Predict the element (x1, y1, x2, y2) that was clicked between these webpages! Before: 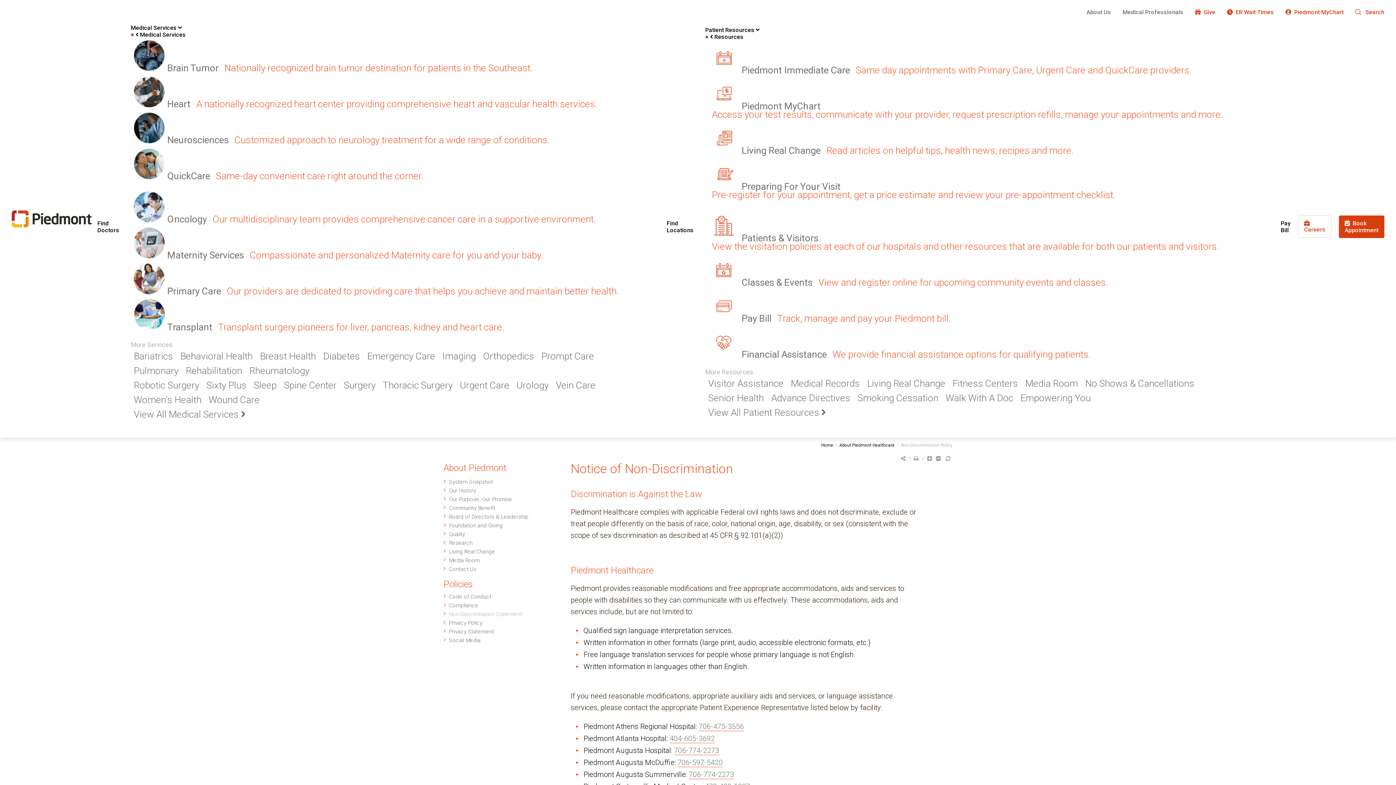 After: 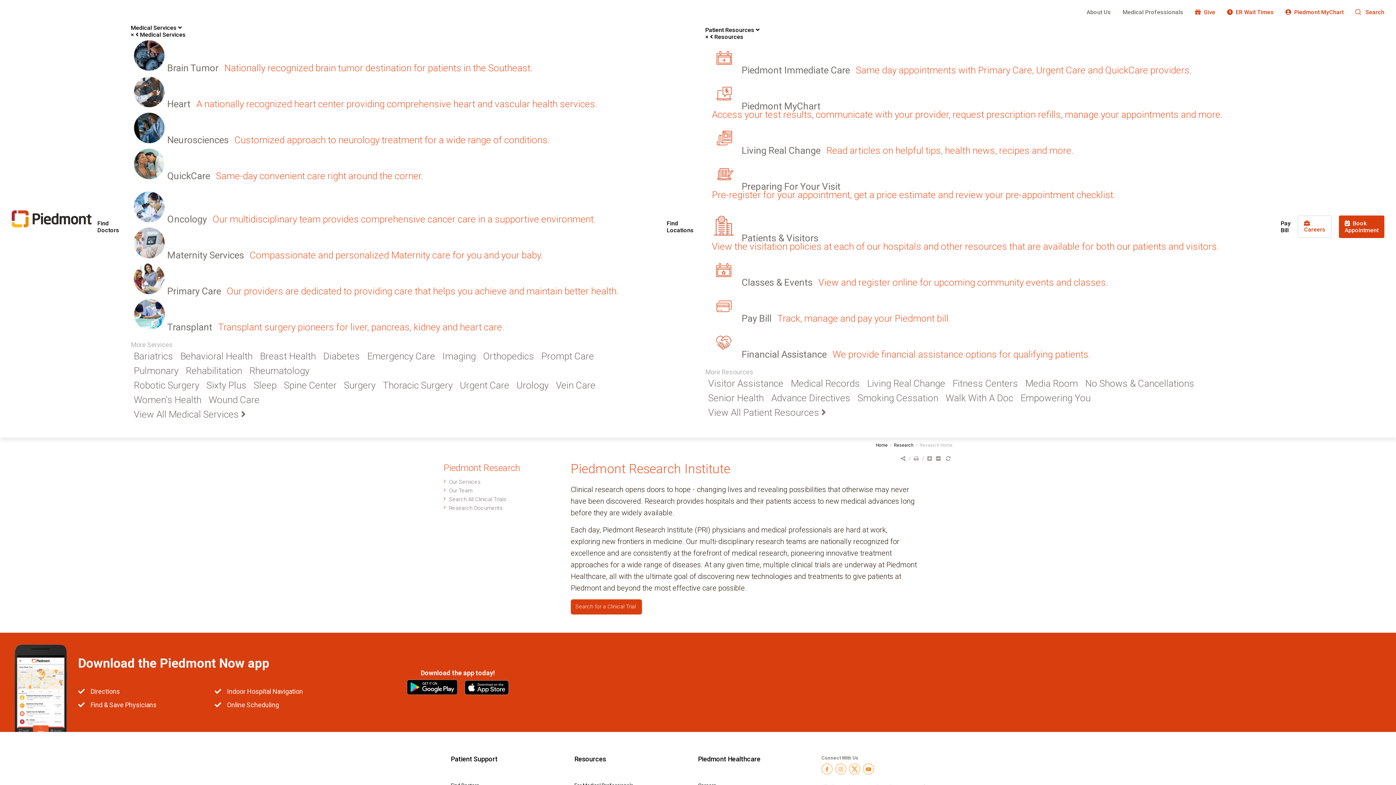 Action: bbox: (449, 538, 472, 546) label: Research